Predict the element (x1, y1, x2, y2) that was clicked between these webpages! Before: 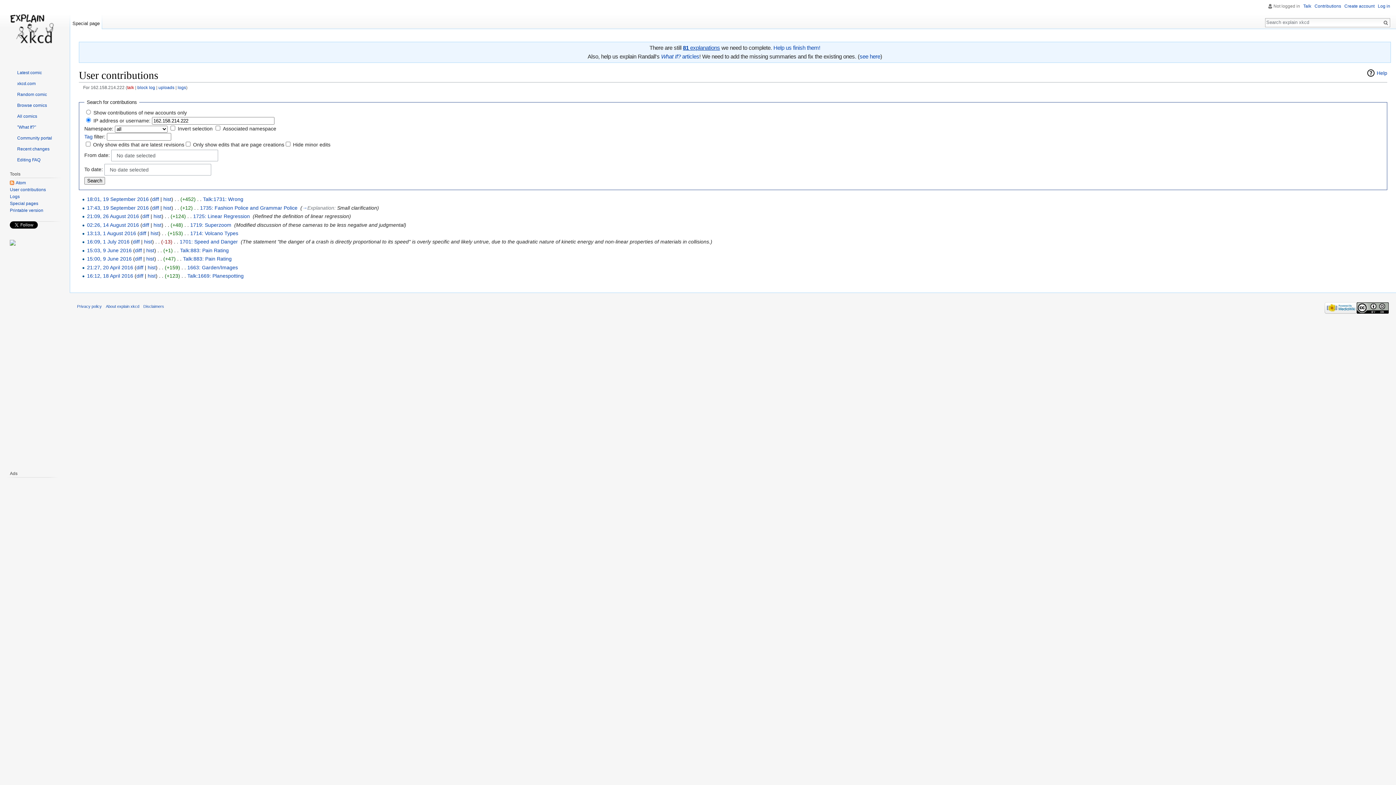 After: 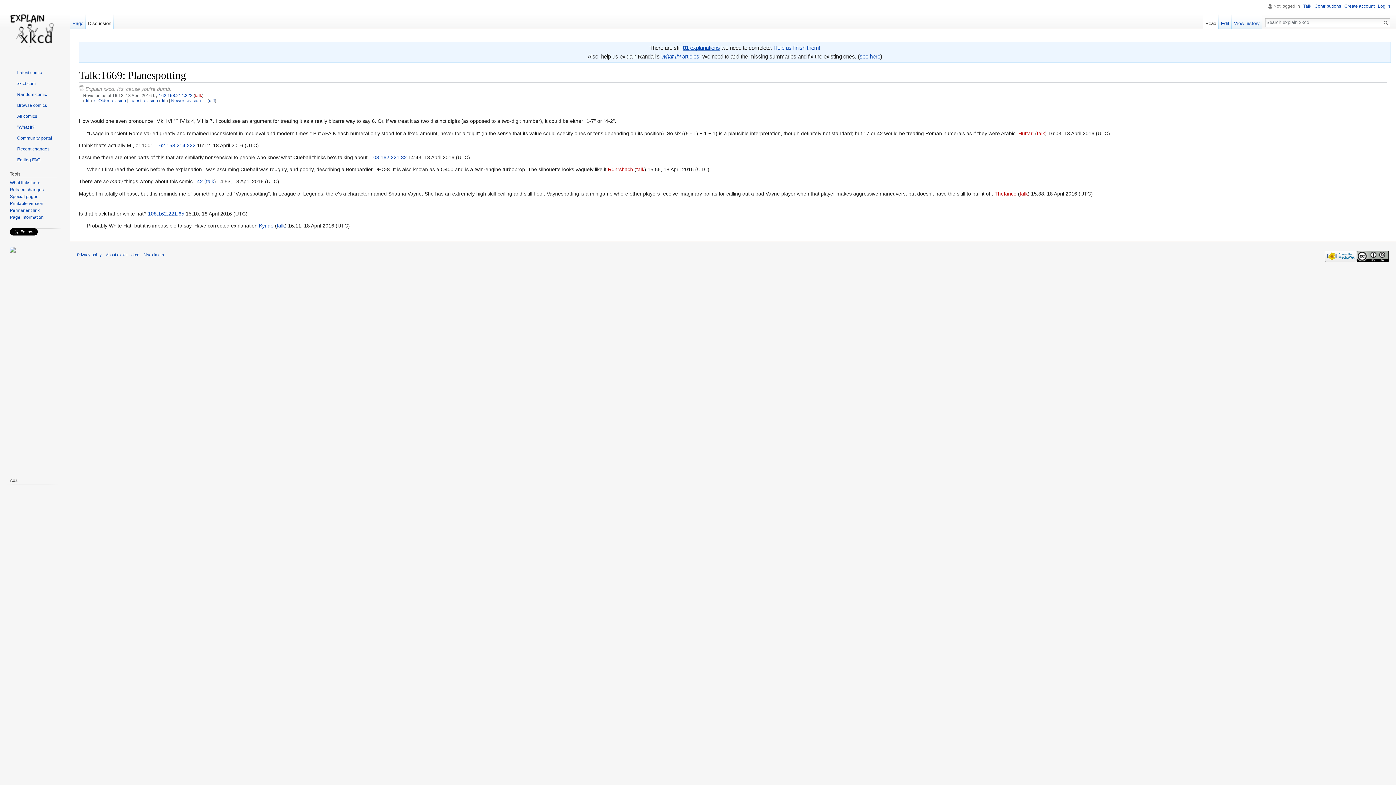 Action: label: 16:12, 18 April 2016 bbox: (87, 273, 133, 278)